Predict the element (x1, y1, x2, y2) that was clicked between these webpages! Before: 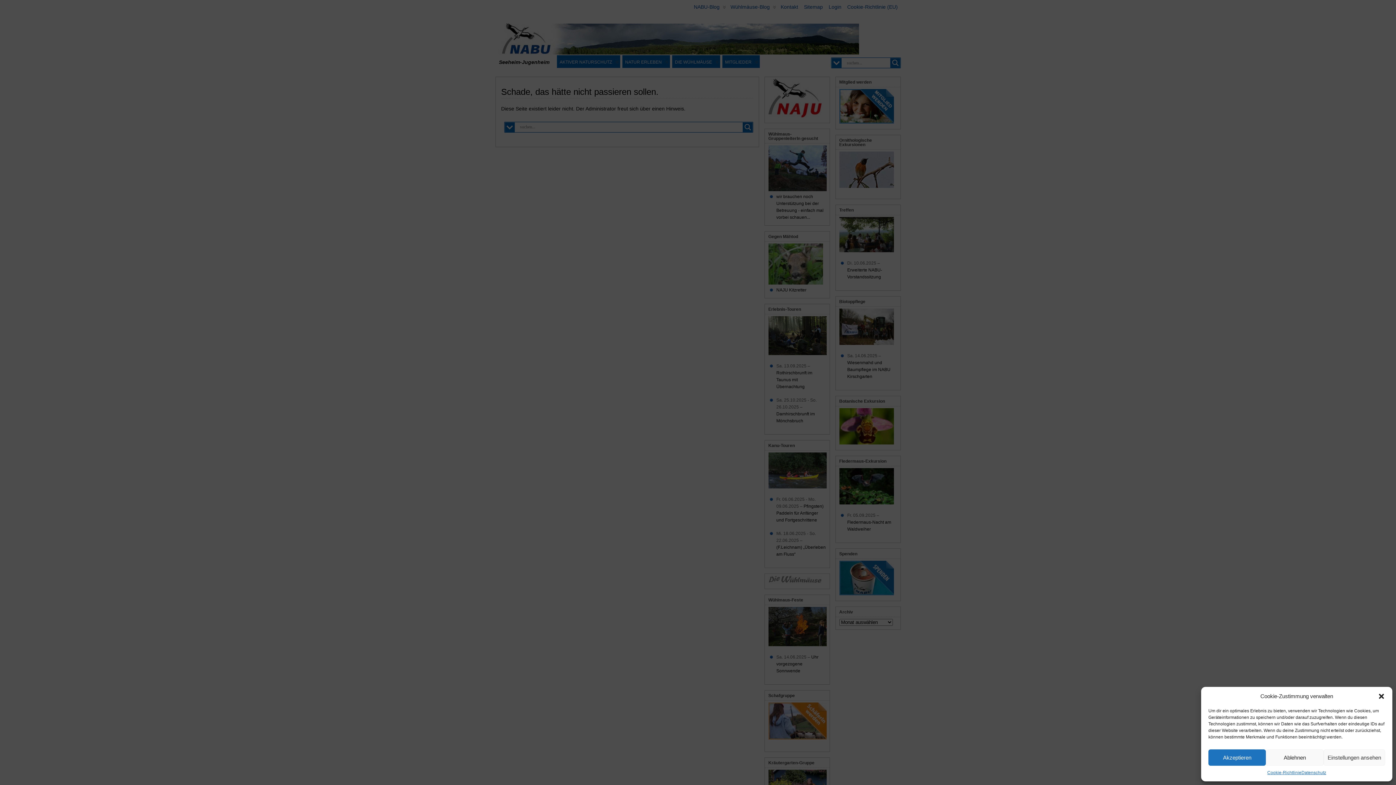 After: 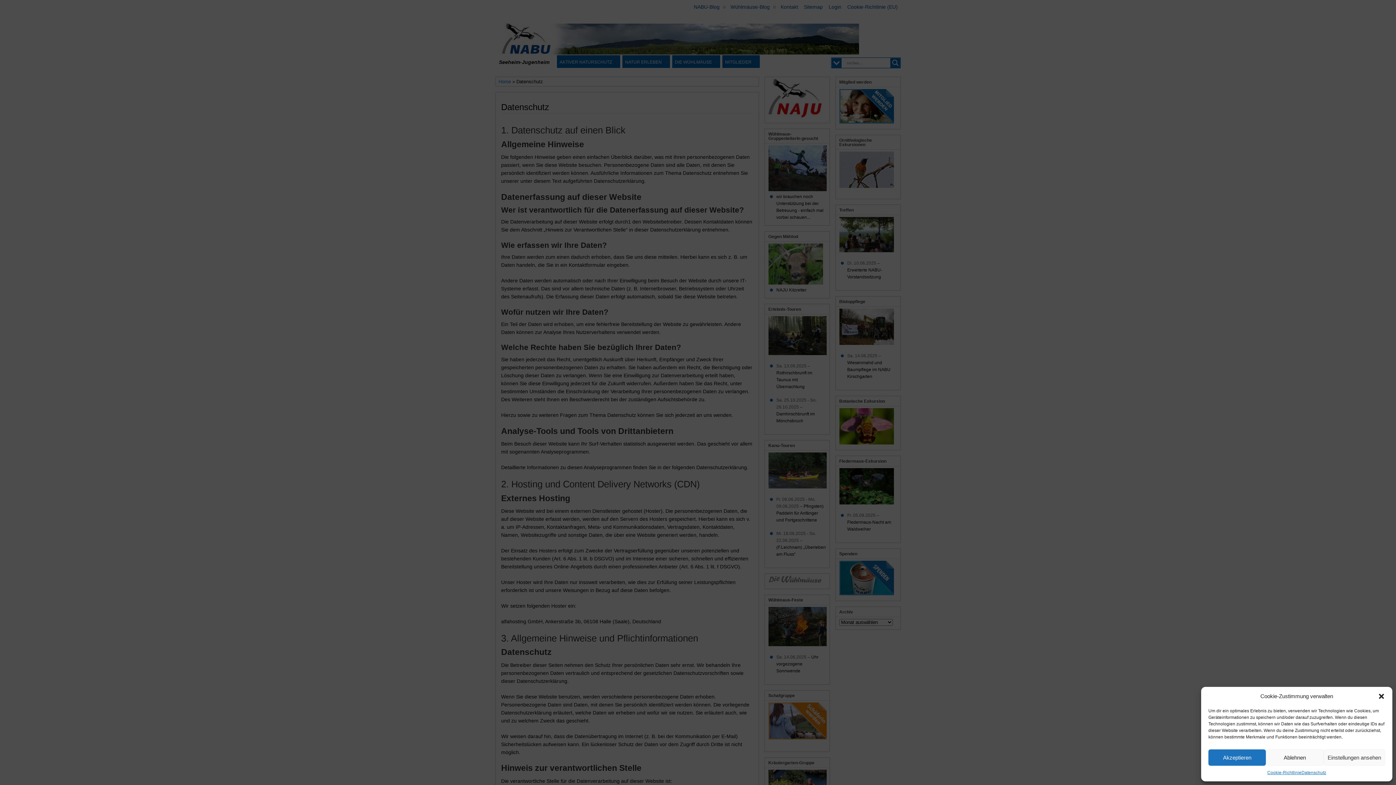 Action: bbox: (1301, 769, 1326, 776) label: Datenschutz